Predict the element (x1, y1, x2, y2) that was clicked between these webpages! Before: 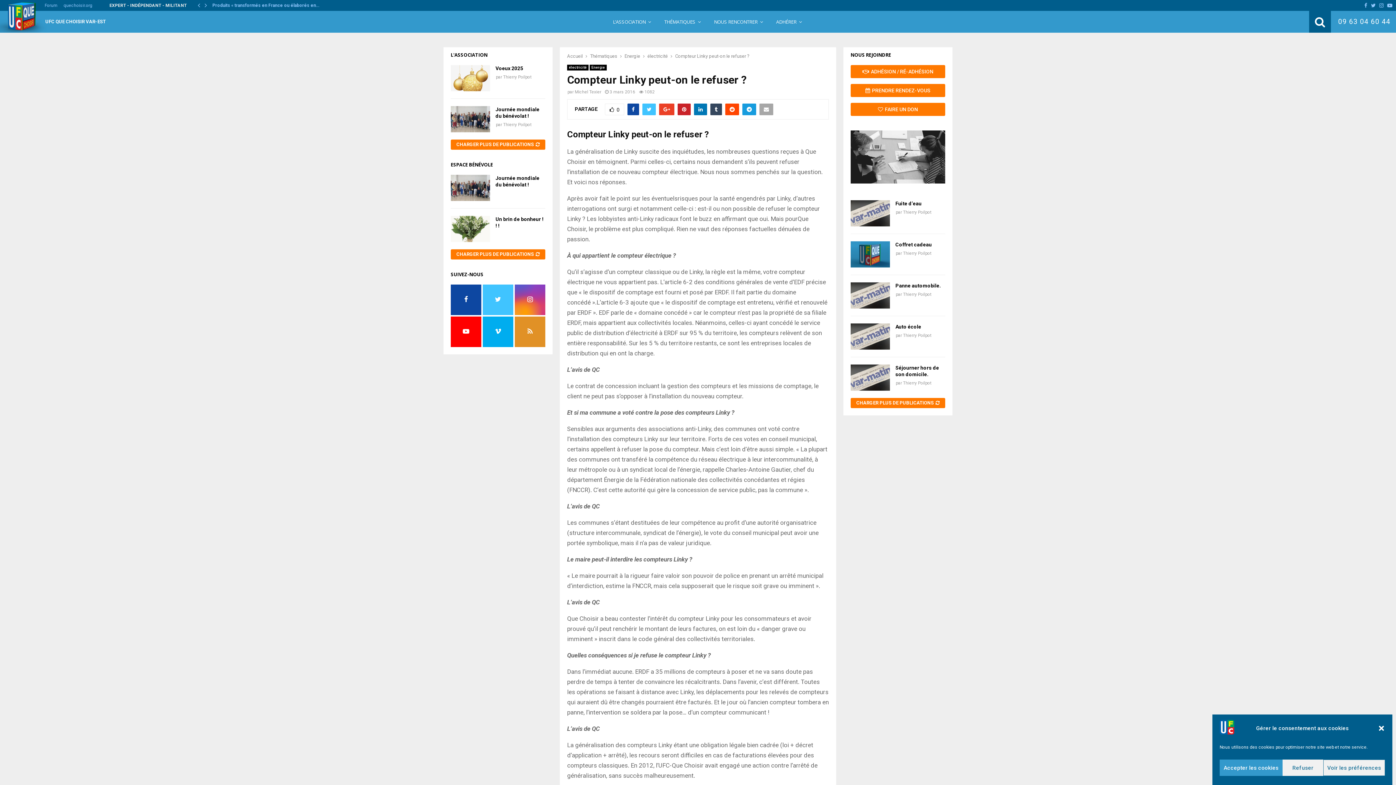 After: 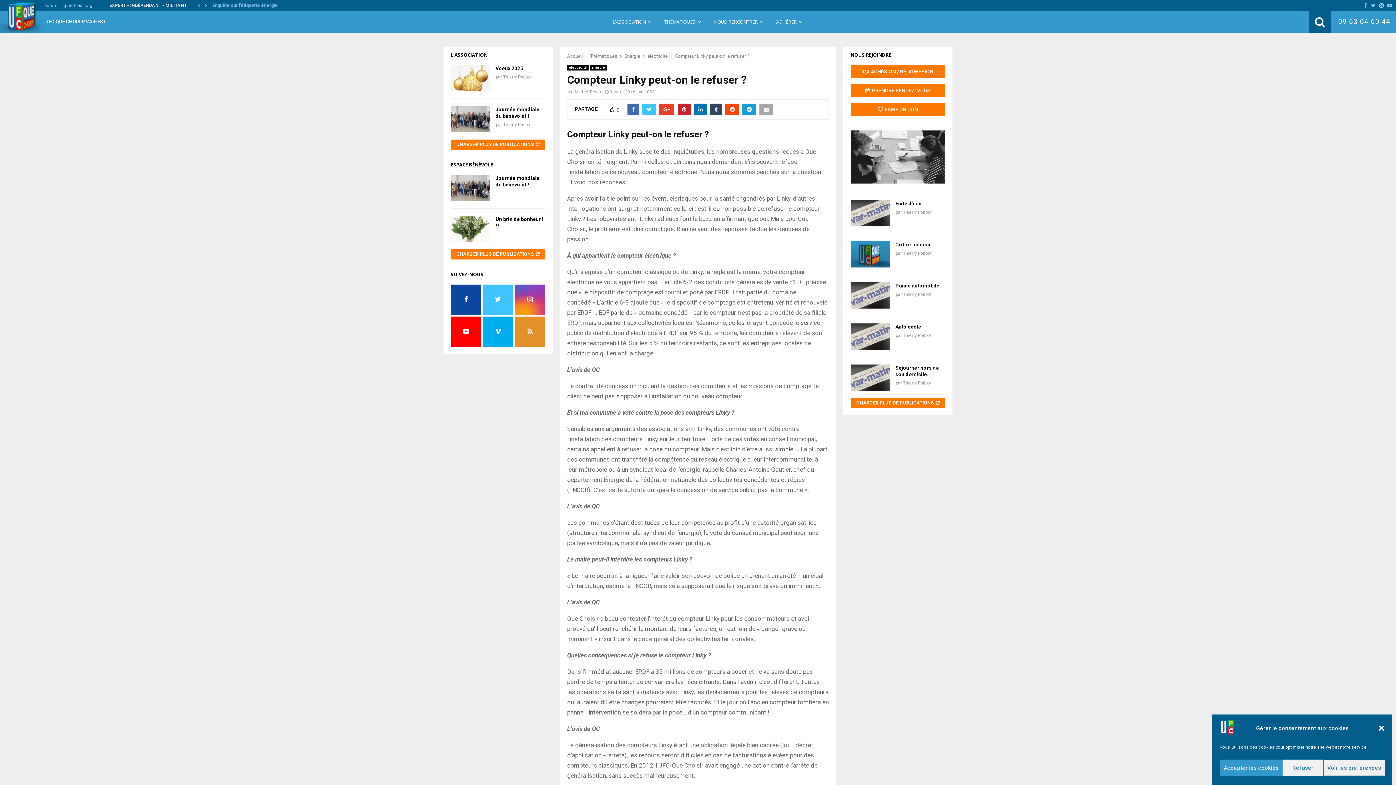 Action: bbox: (627, 103, 639, 115)